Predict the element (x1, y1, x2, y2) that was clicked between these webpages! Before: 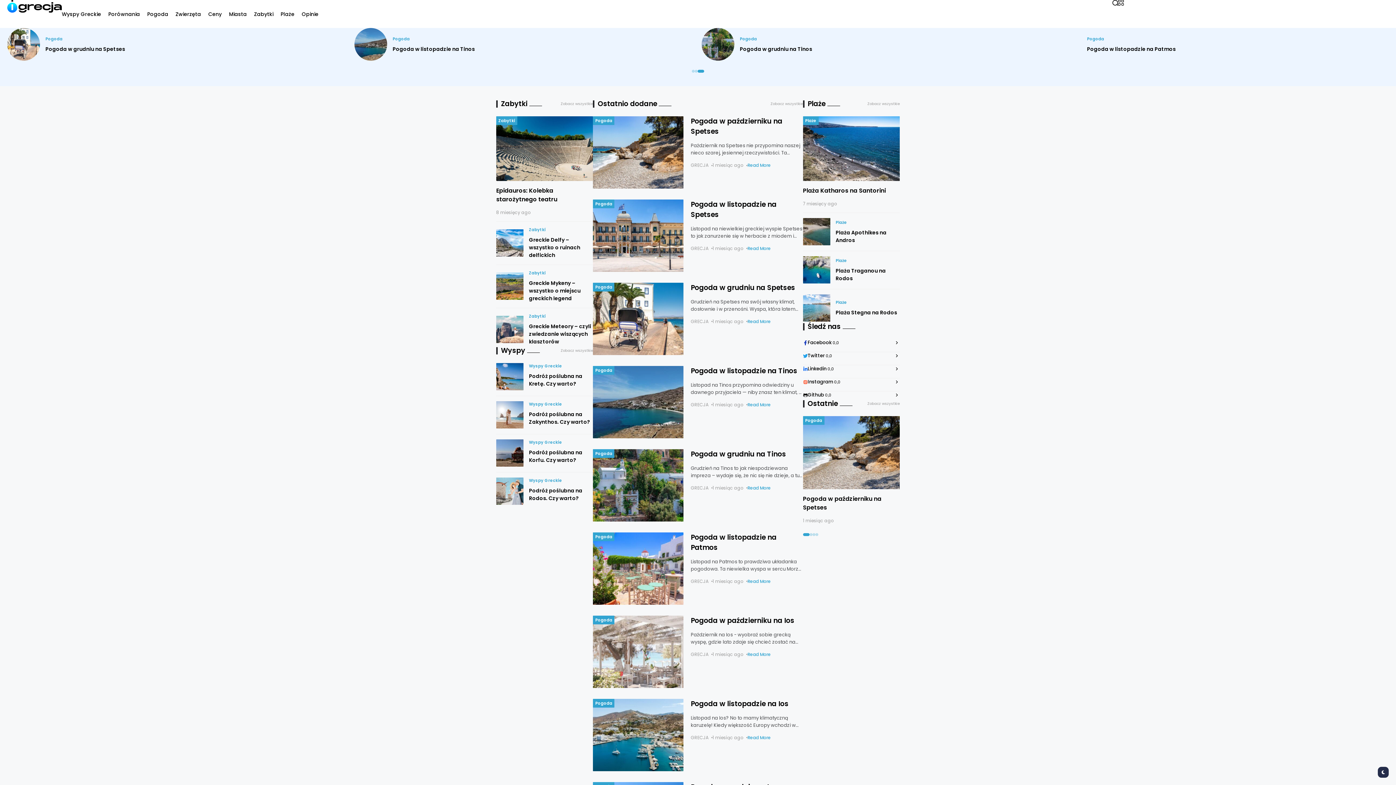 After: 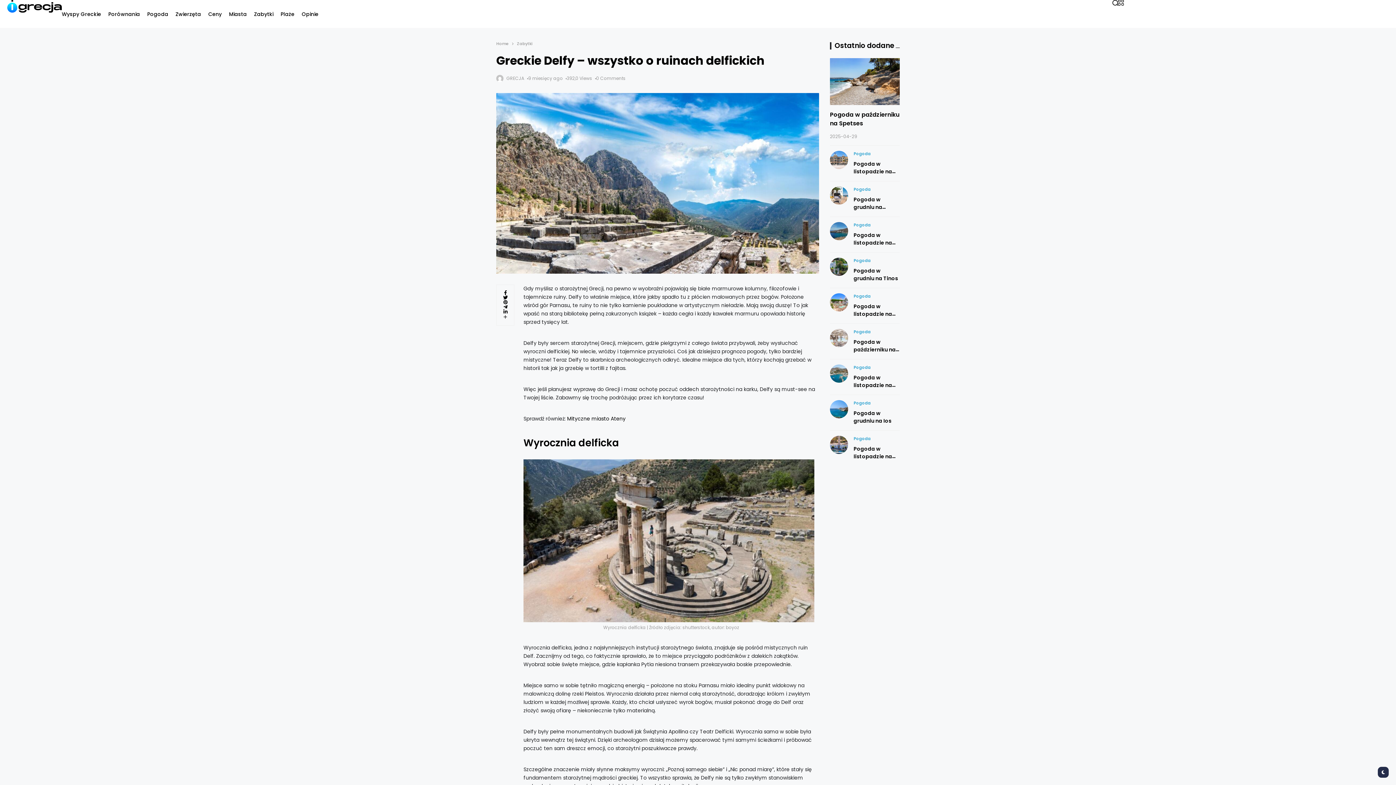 Action: bbox: (529, 236, 580, 259) label: Greckie Delfy – wszystko o ruinach delfickich